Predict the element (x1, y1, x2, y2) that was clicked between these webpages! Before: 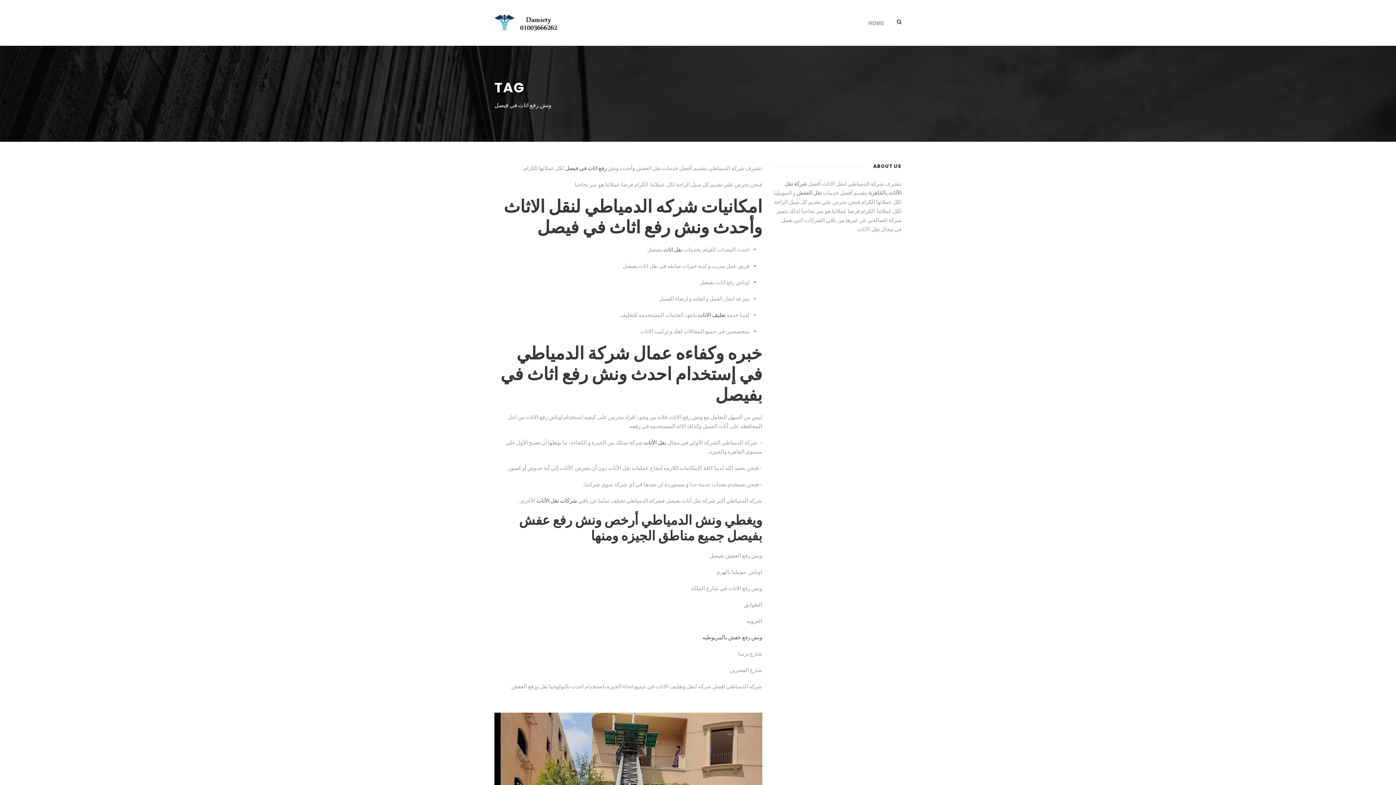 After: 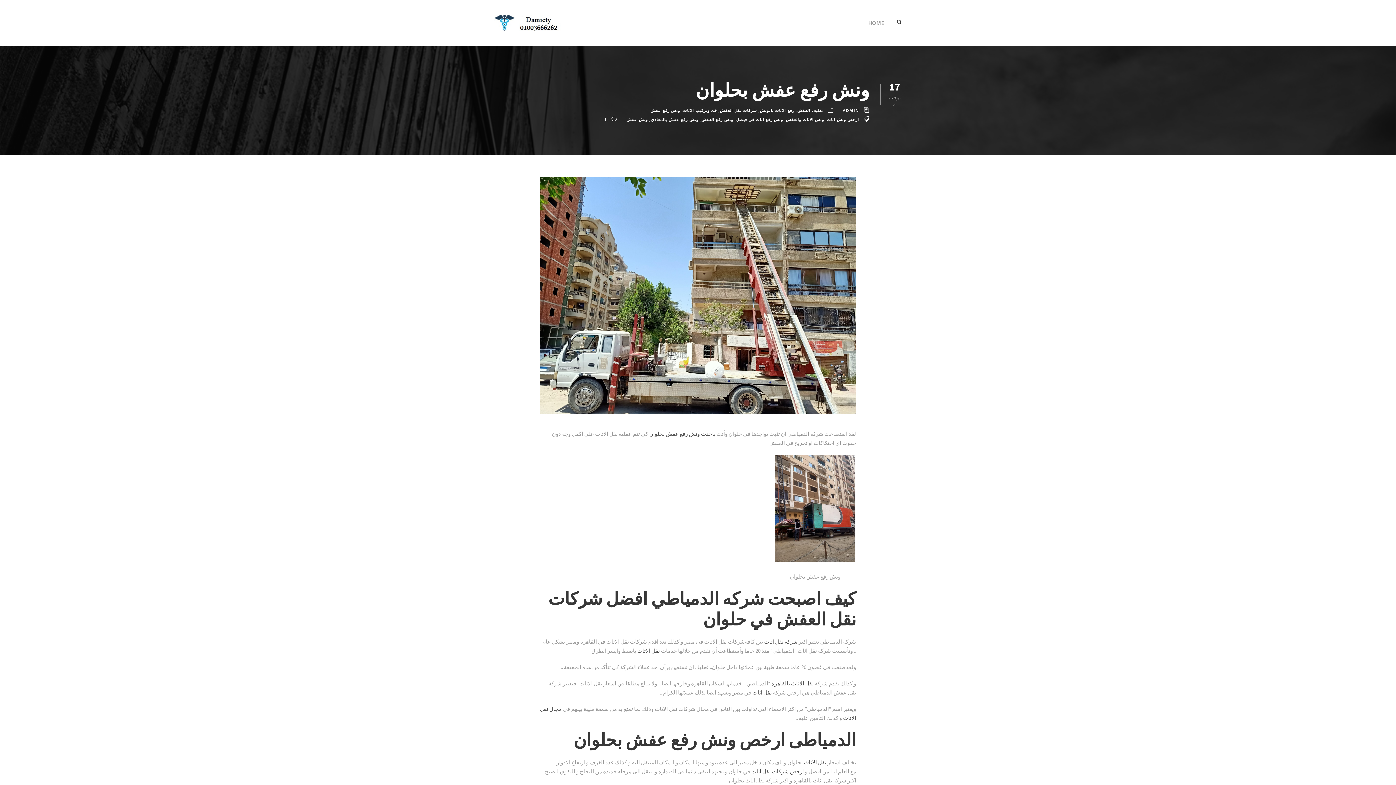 Action: bbox: (643, 439, 667, 446) label:  نقل الأثاث